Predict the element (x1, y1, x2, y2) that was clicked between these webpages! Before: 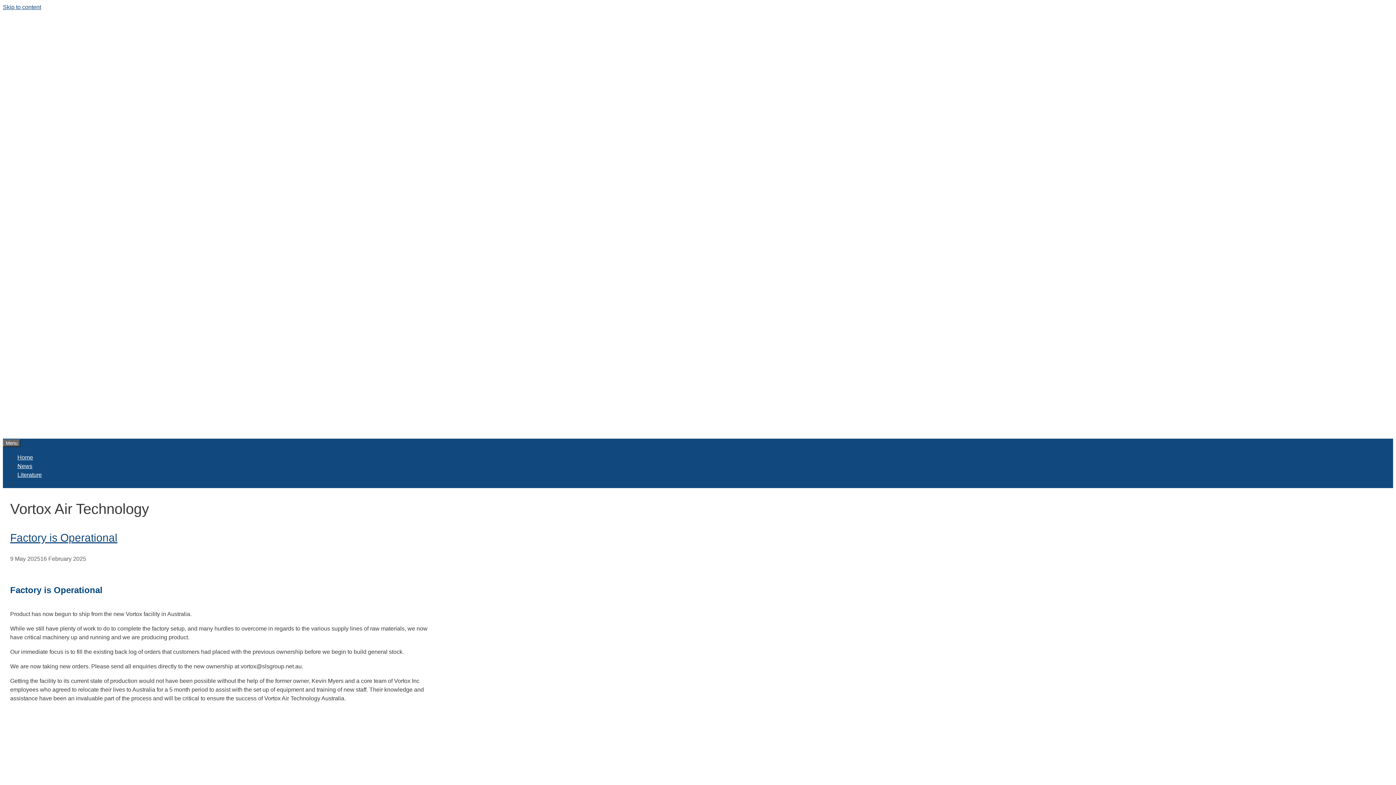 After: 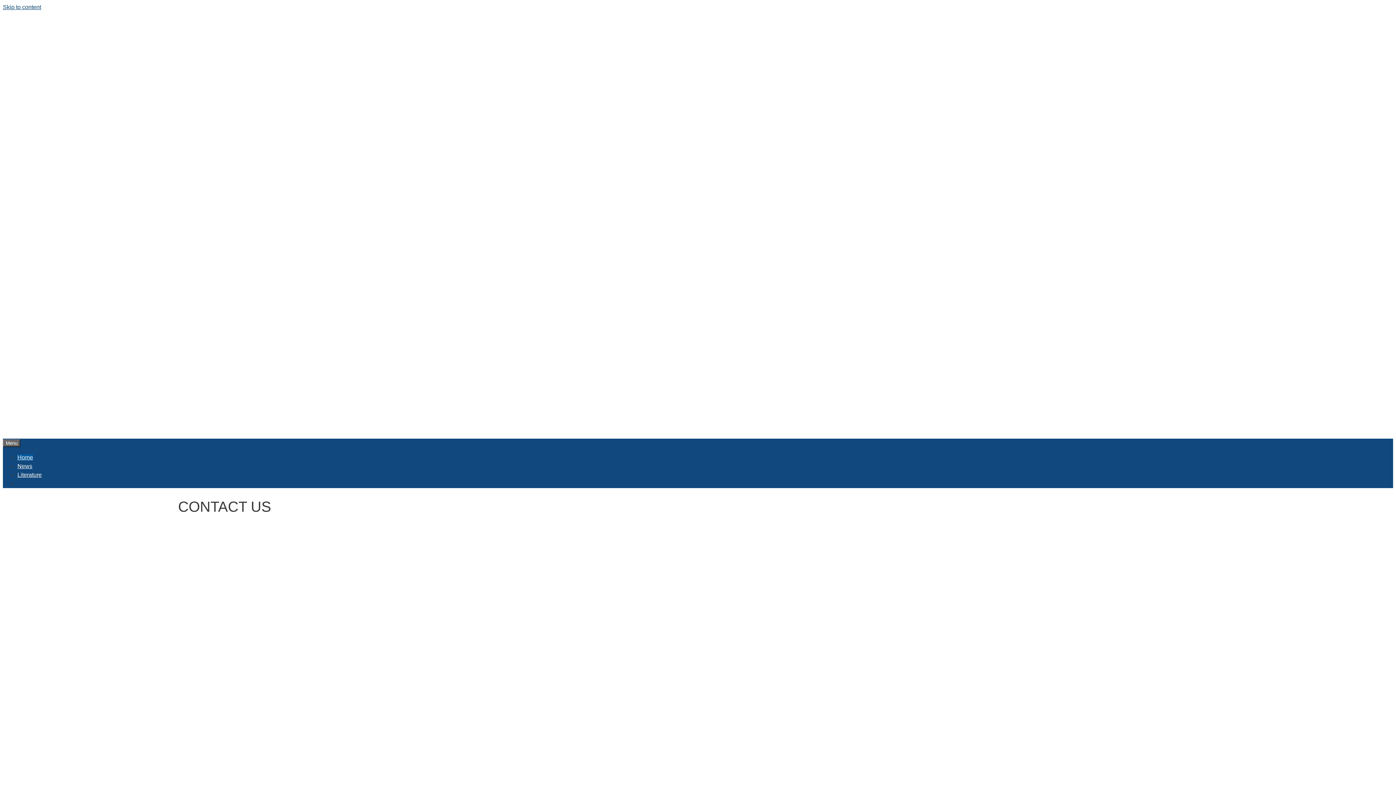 Action: label: Home bbox: (17, 454, 33, 460)